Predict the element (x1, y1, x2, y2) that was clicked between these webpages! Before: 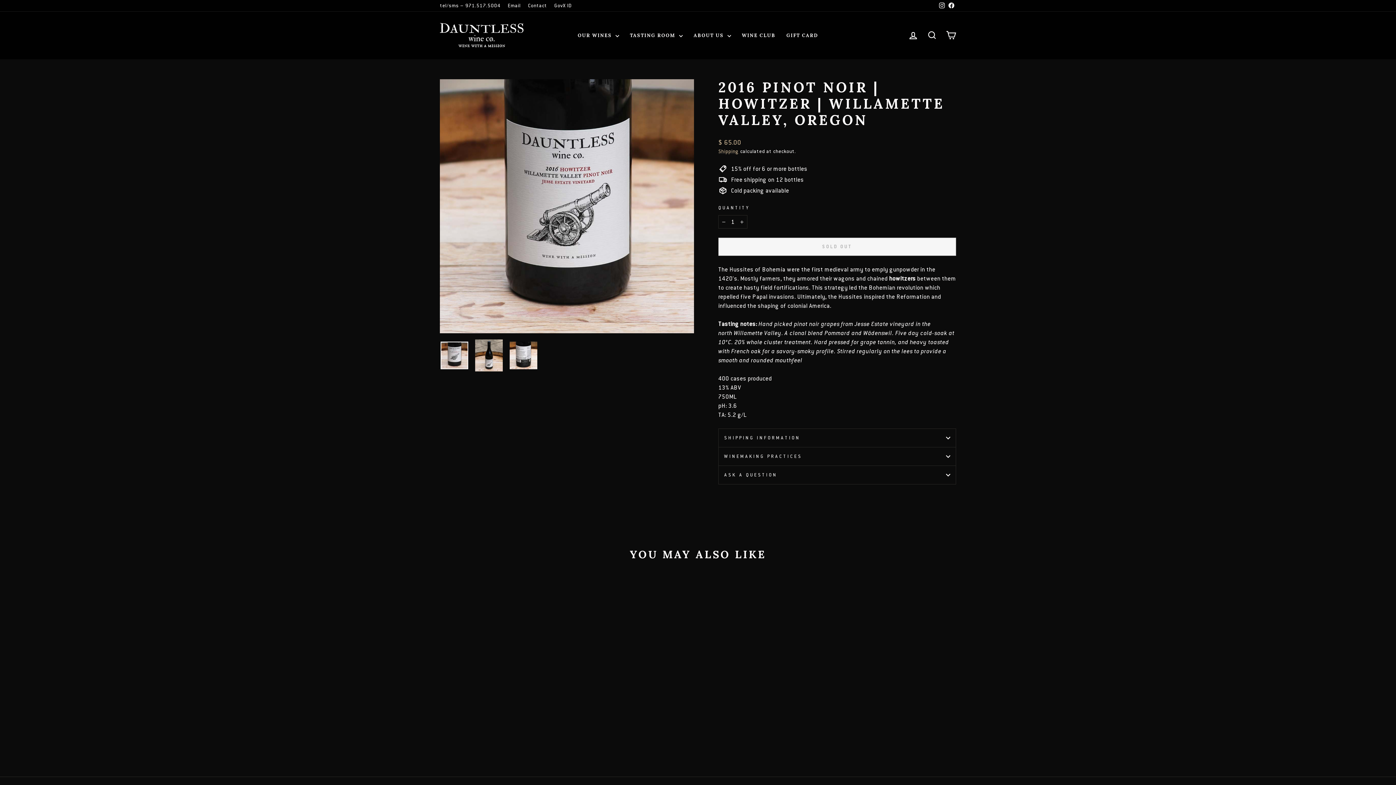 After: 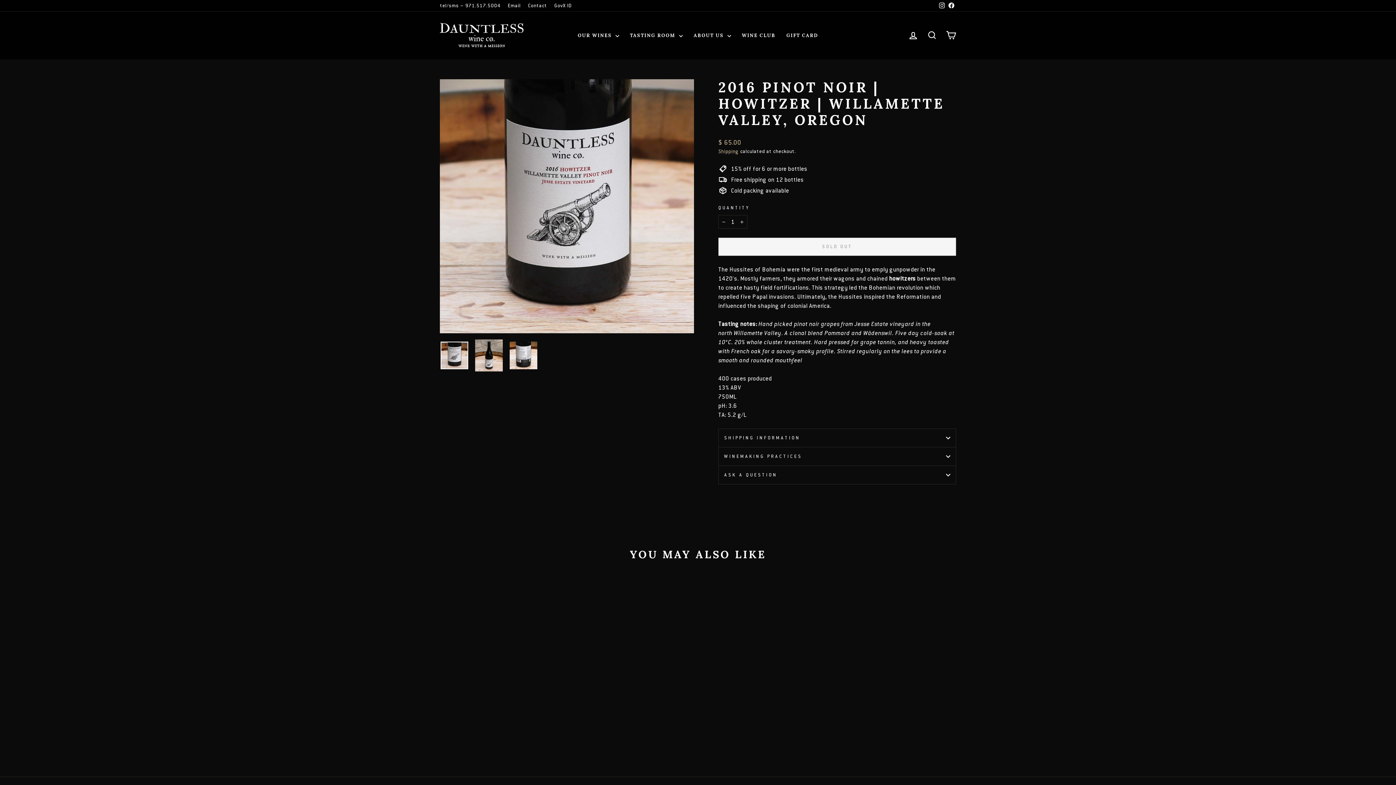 Action: label: Instagram bbox: (937, 0, 946, 11)